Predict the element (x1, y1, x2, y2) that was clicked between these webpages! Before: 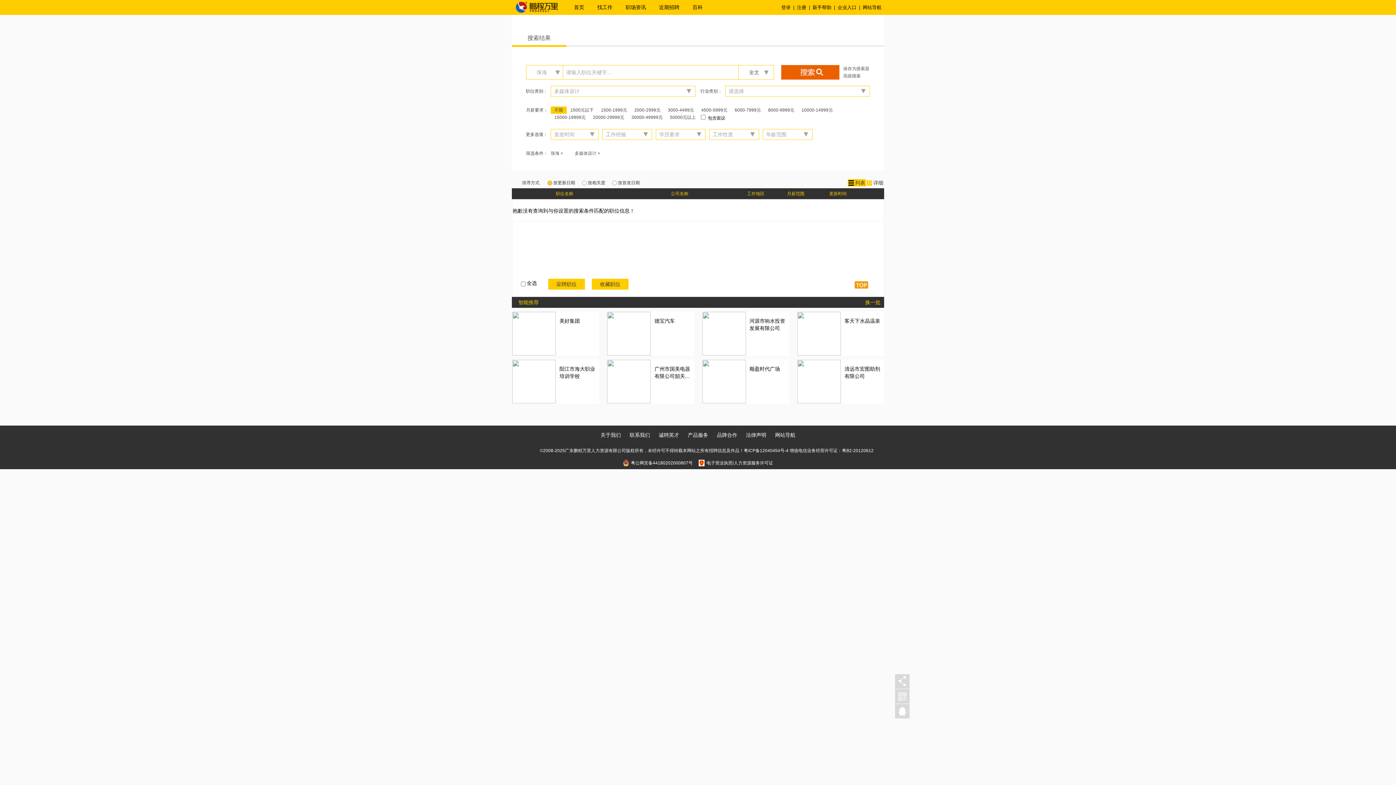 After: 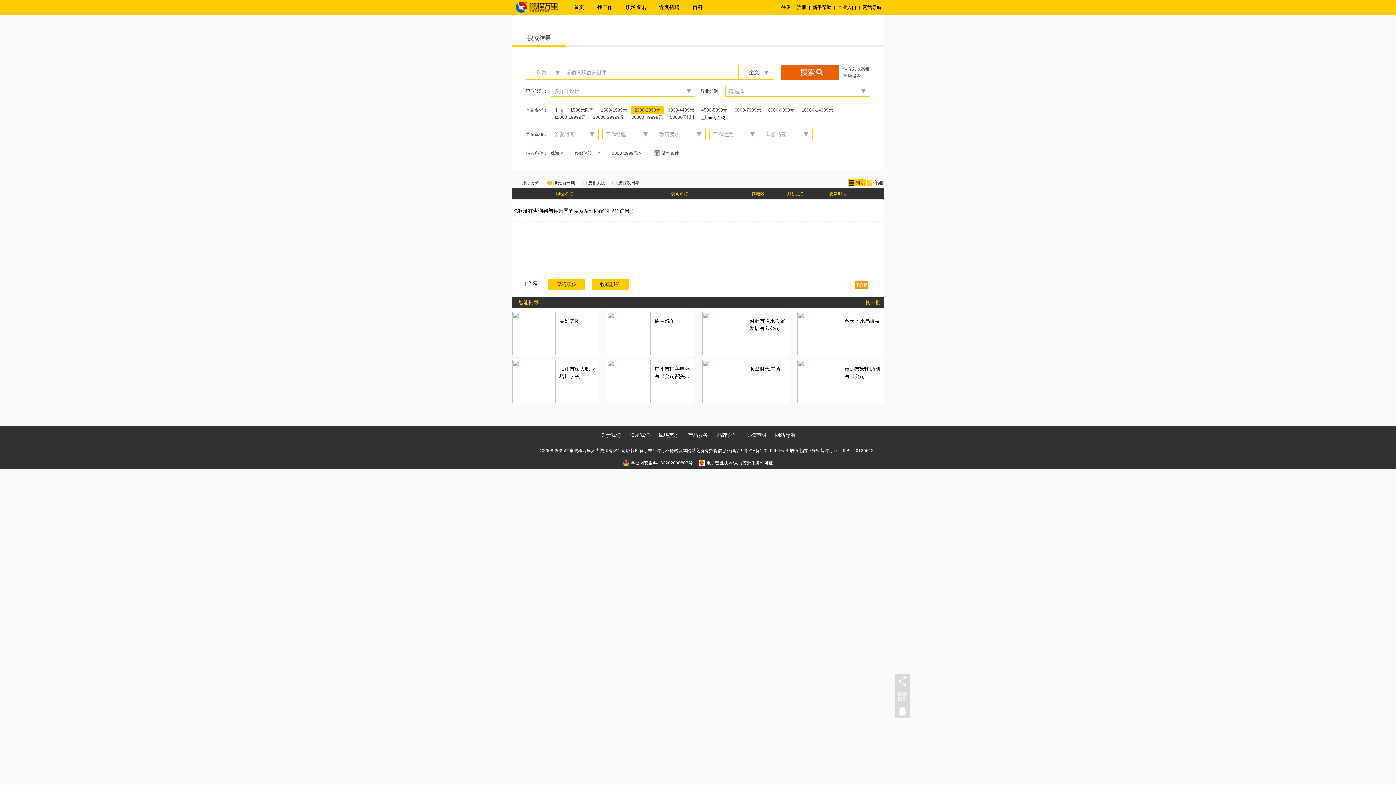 Action: label: 2000-2999元 bbox: (630, 106, 664, 113)